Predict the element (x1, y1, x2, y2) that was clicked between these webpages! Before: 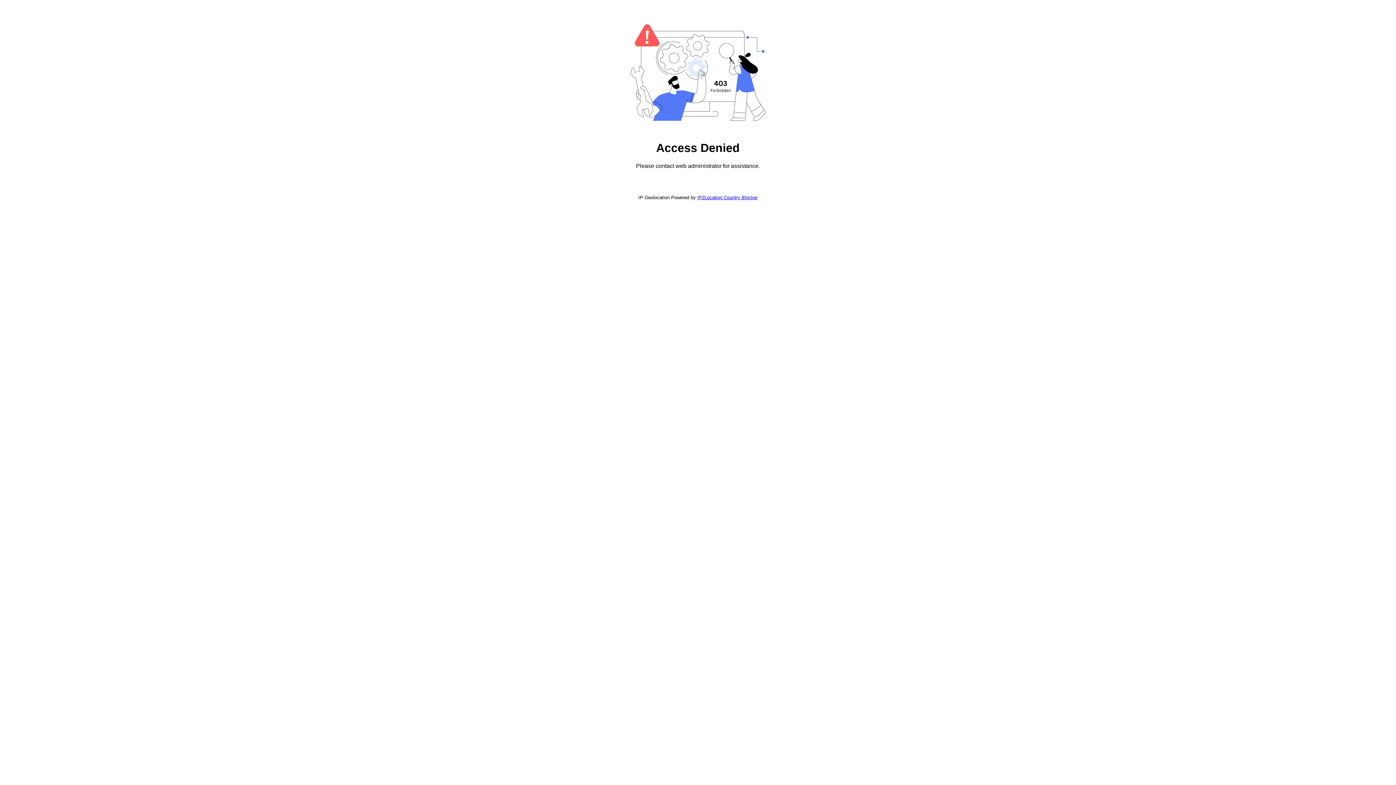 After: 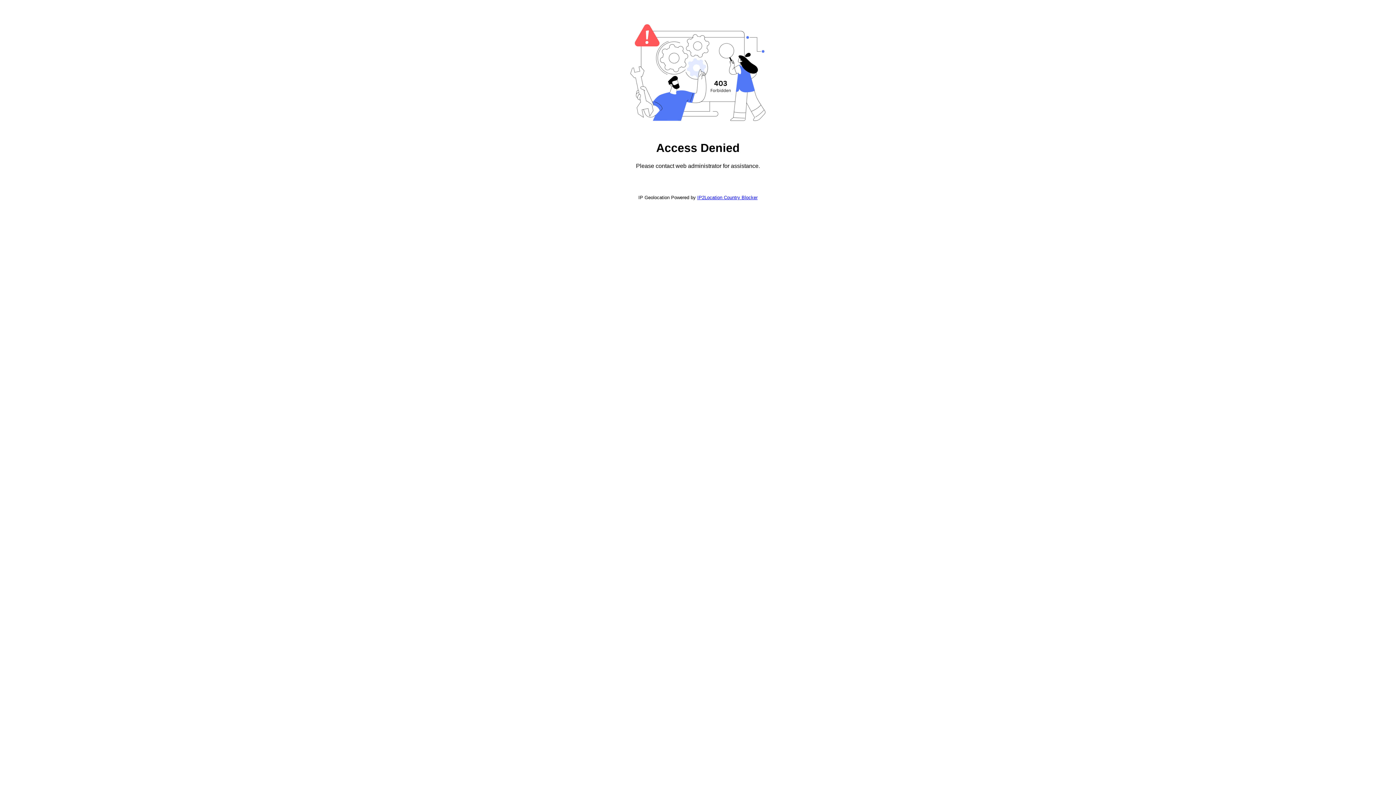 Action: label: IP2Location Country Blocker bbox: (697, 194, 757, 200)